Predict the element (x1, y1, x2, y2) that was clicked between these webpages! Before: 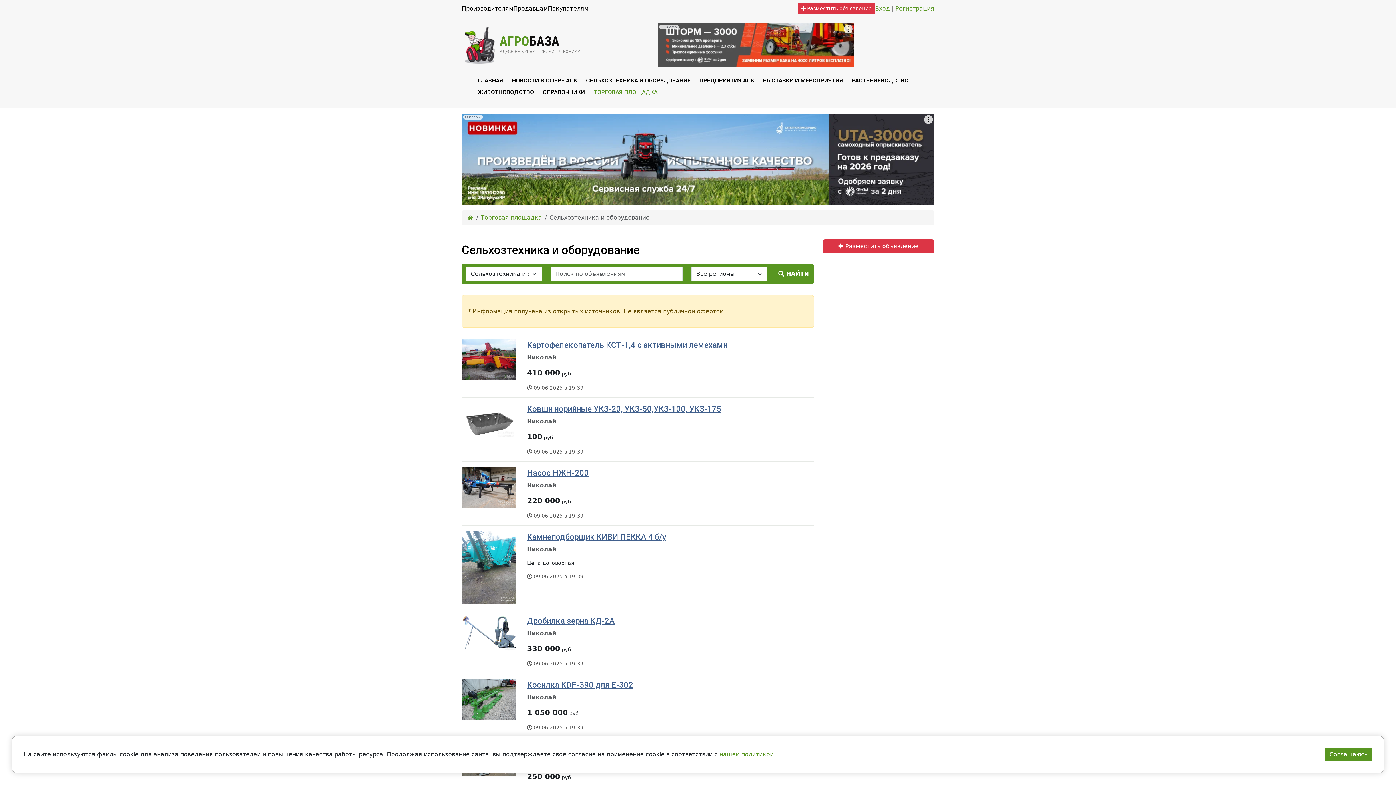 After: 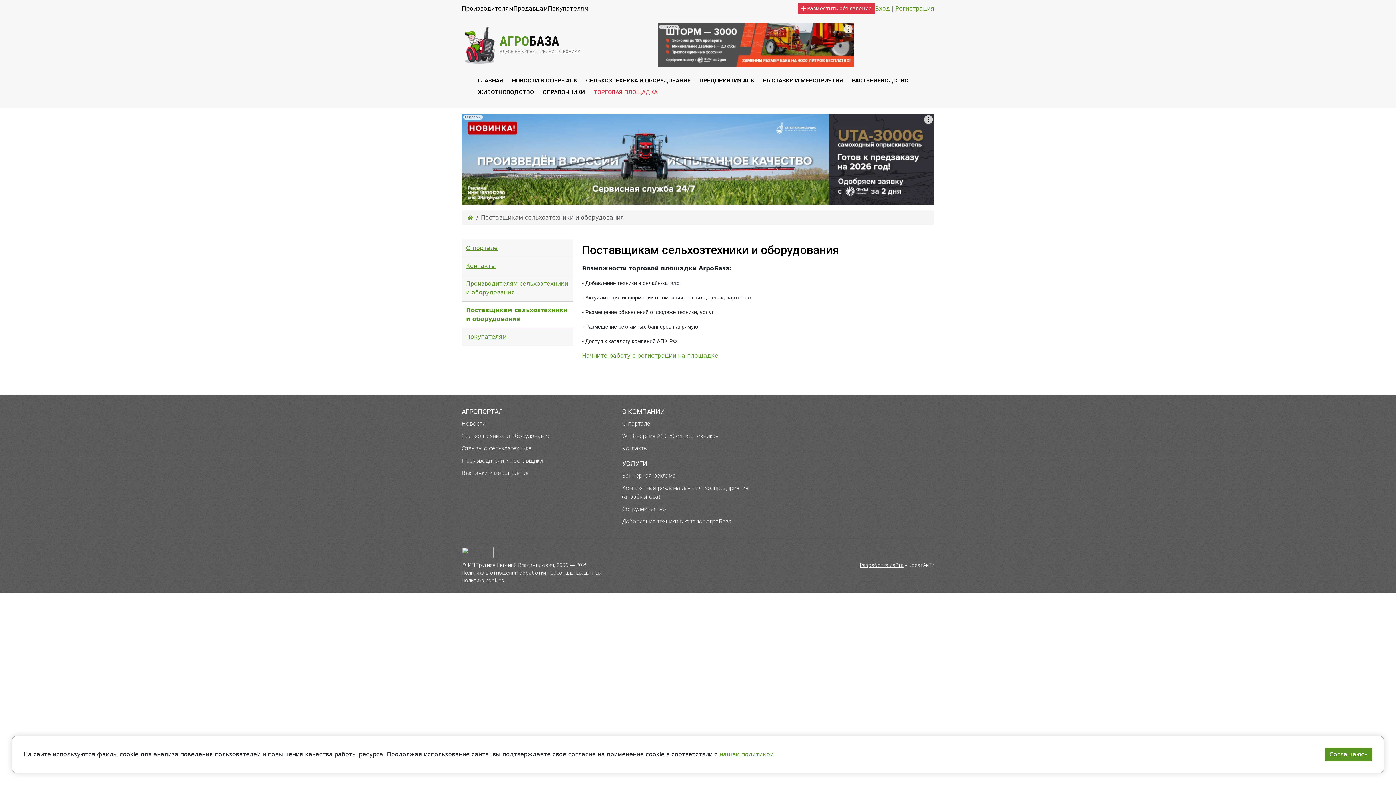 Action: bbox: (513, 4, 548, 12) label: Продавцам